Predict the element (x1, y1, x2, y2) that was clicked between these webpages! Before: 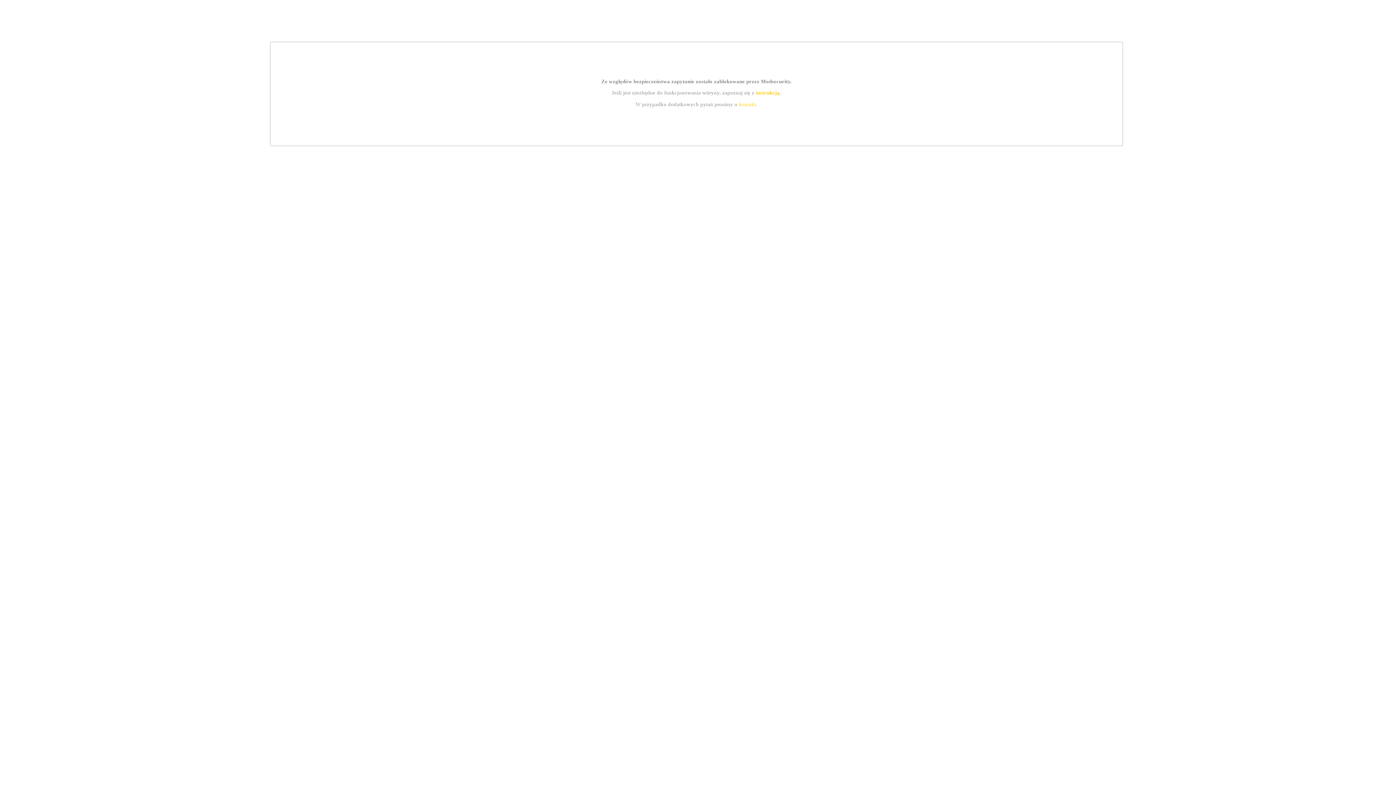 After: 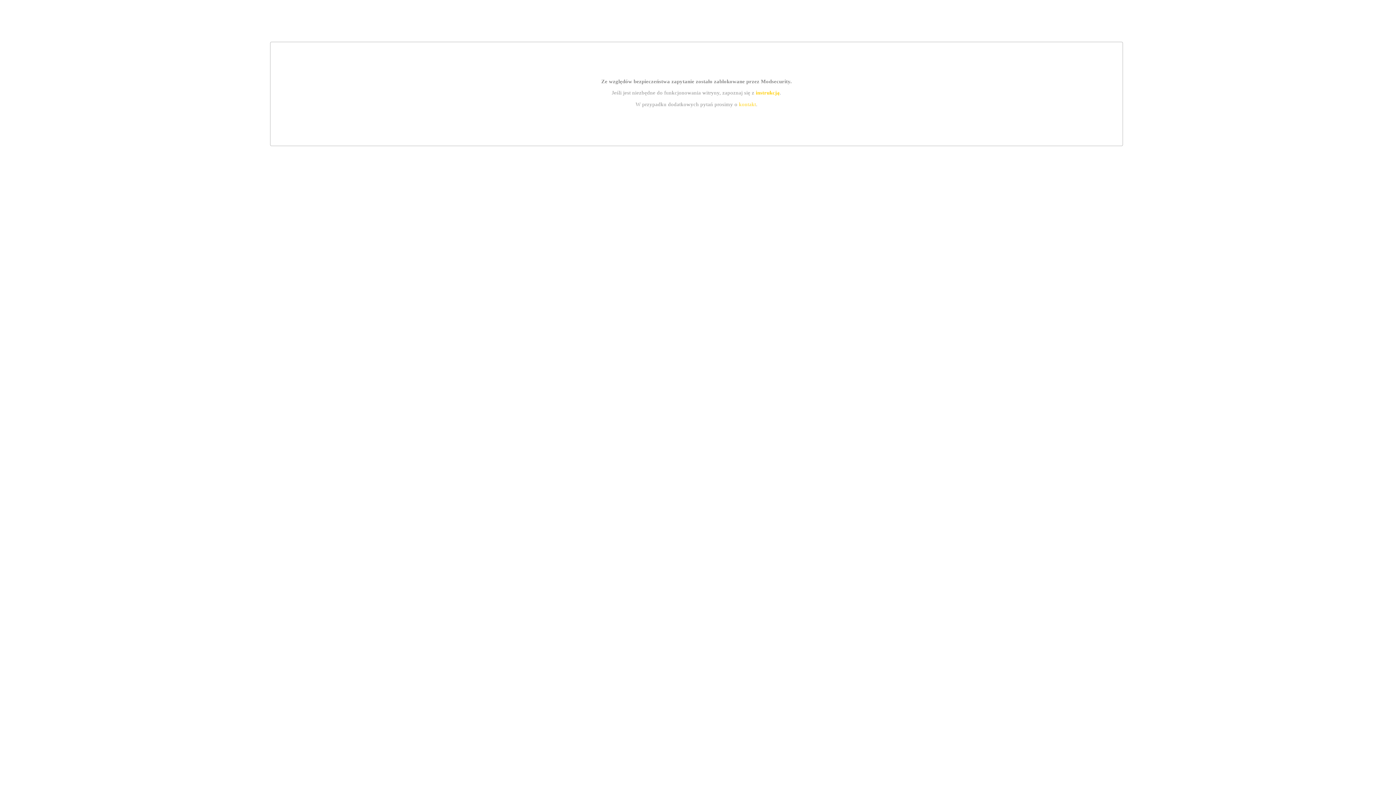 Action: label: instrukcją bbox: (755, 89, 779, 95)